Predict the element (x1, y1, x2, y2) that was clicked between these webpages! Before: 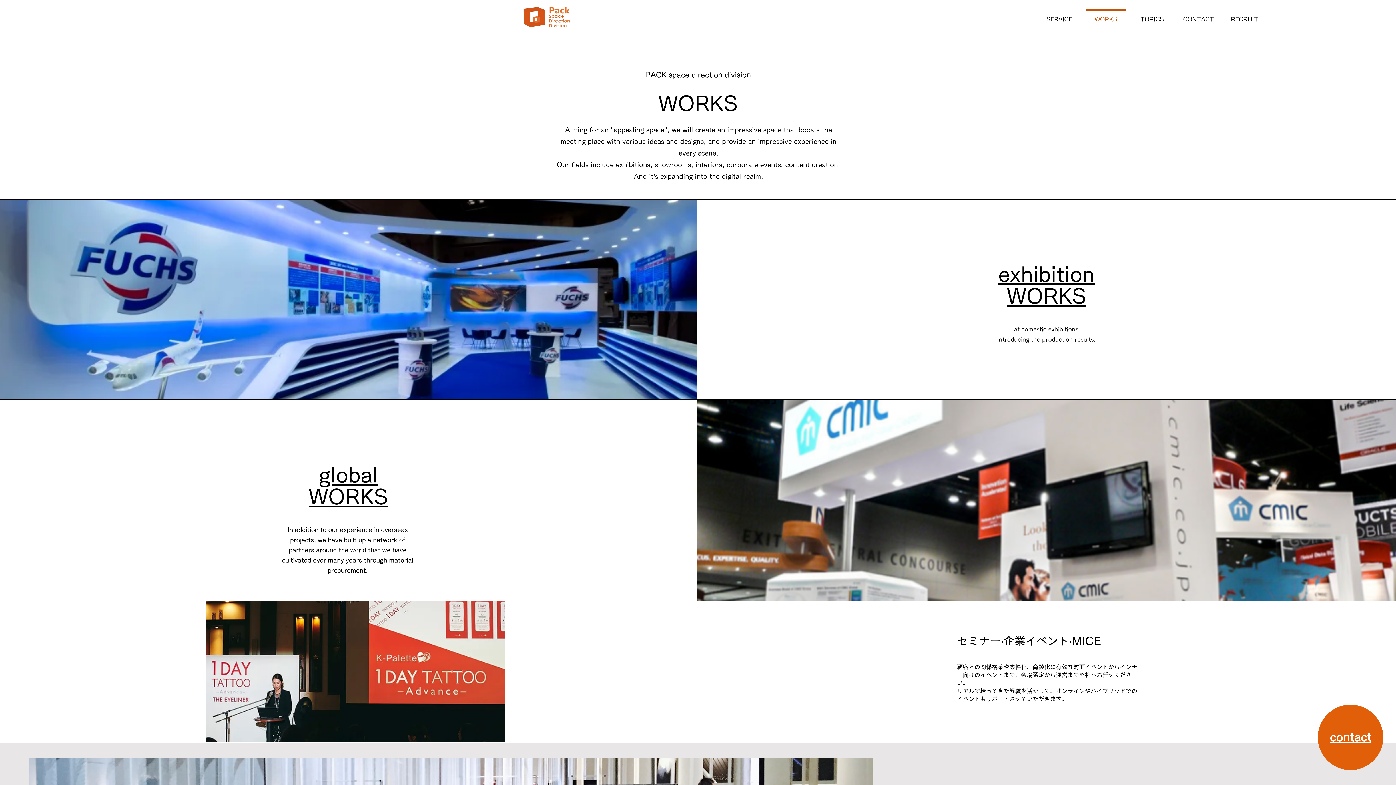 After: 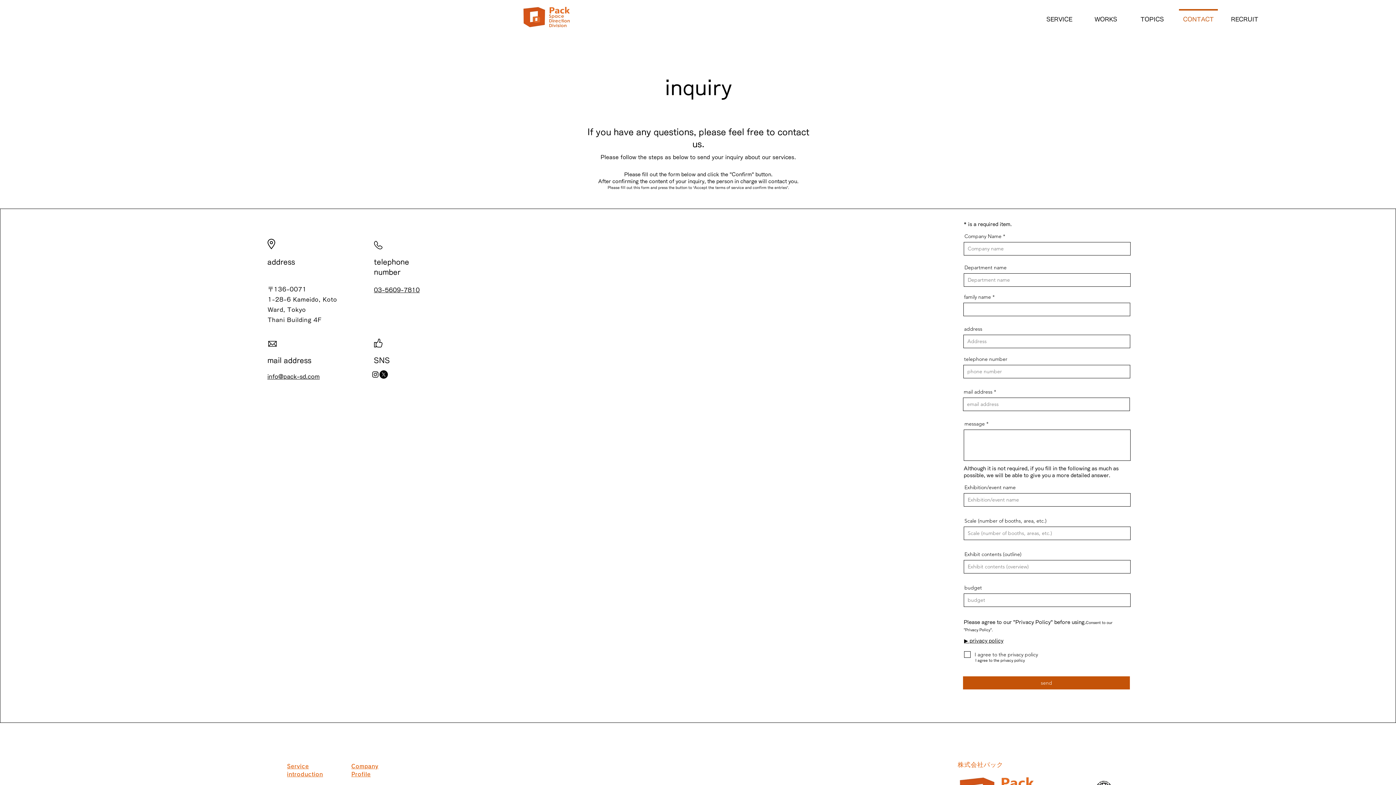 Action: bbox: (1330, 732, 1371, 743) label: ​contact